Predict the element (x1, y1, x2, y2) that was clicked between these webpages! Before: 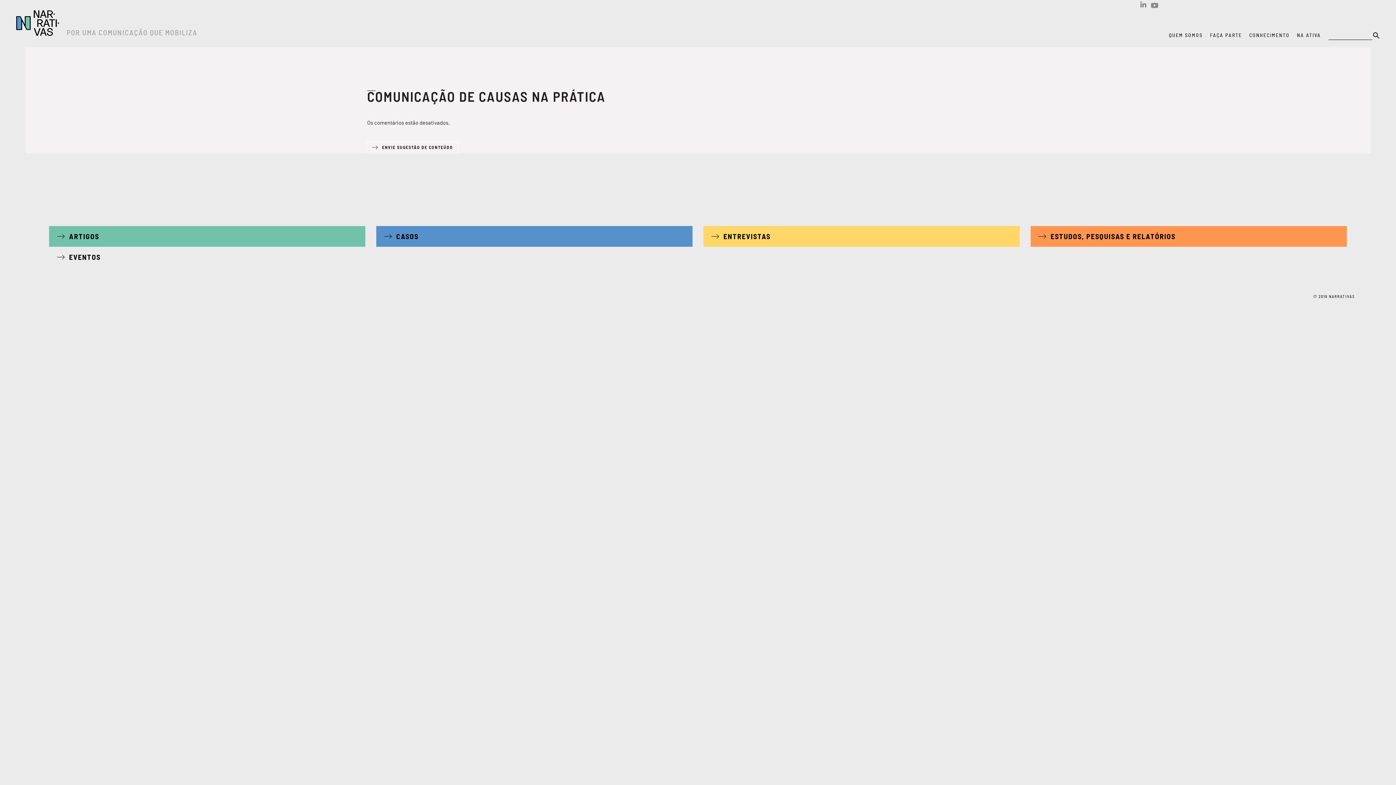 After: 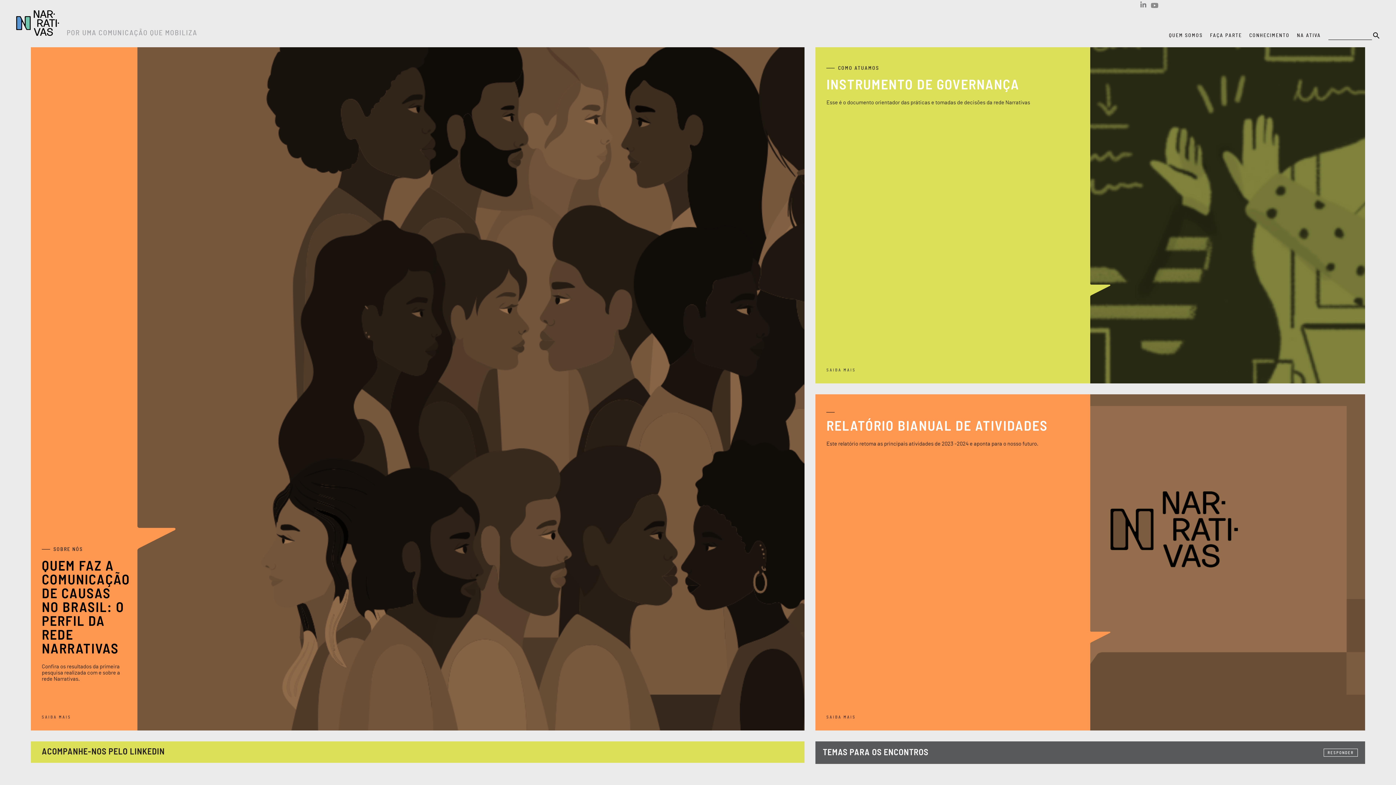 Action: label: Narrativas bbox: (15, 9, 59, 37)